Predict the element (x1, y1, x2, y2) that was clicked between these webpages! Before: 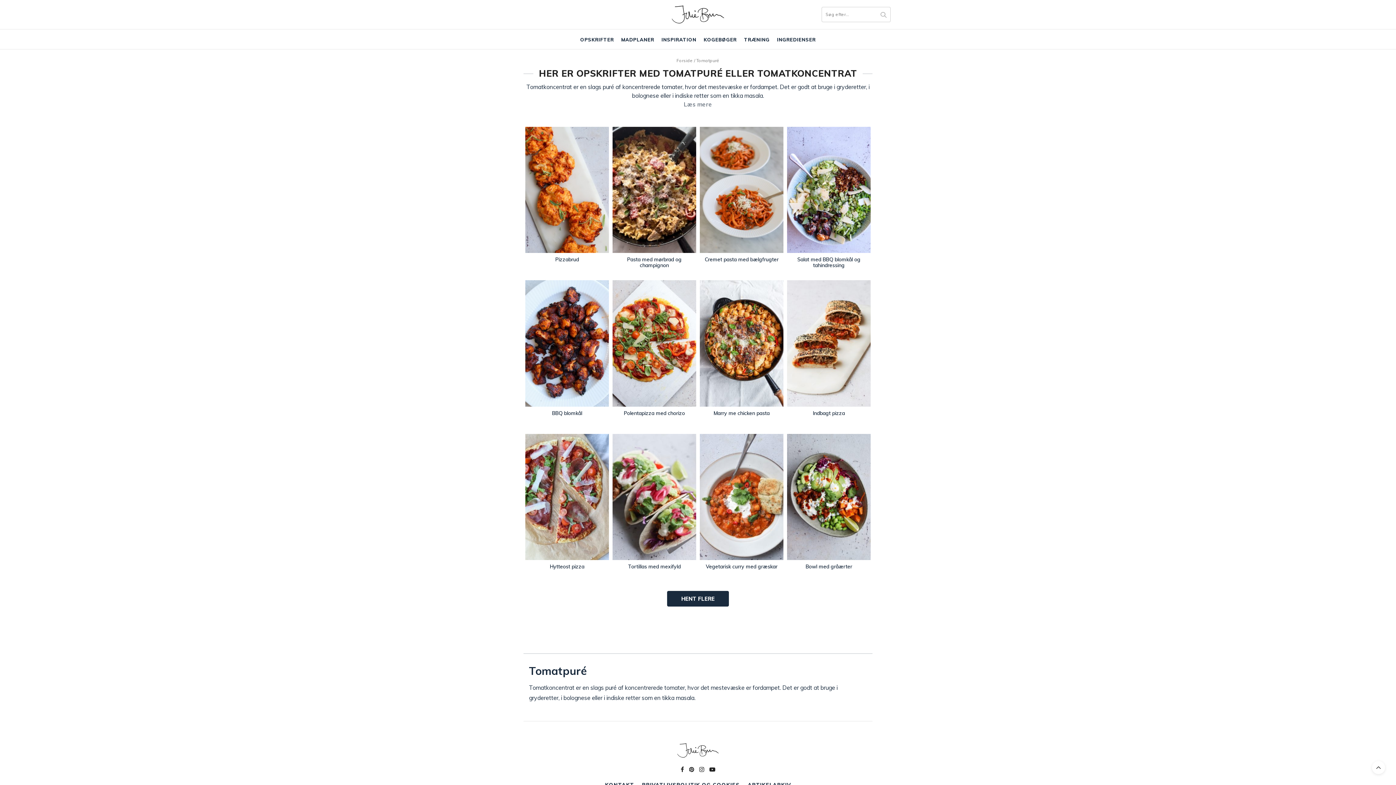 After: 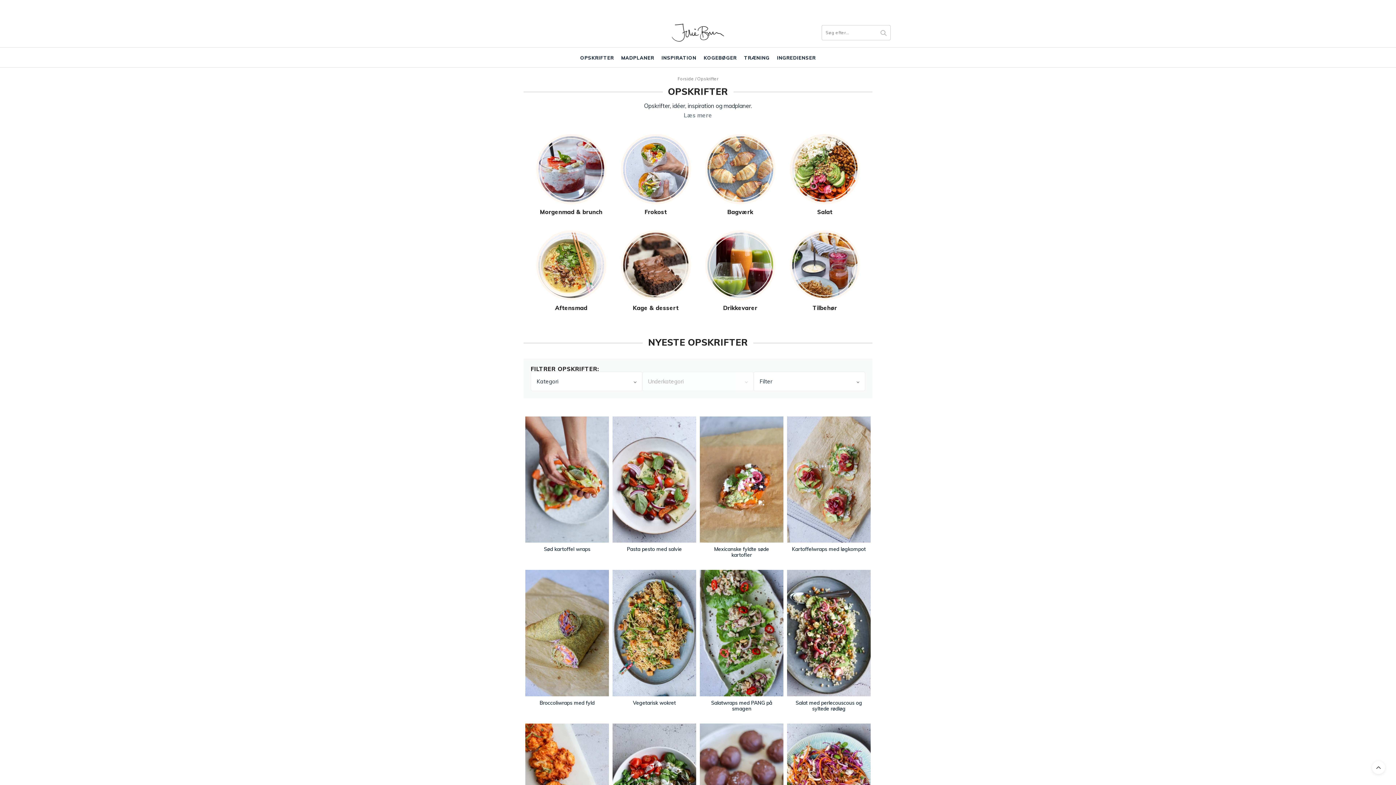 Action: label: OPSKRIFTER bbox: (580, 36, 614, 43)